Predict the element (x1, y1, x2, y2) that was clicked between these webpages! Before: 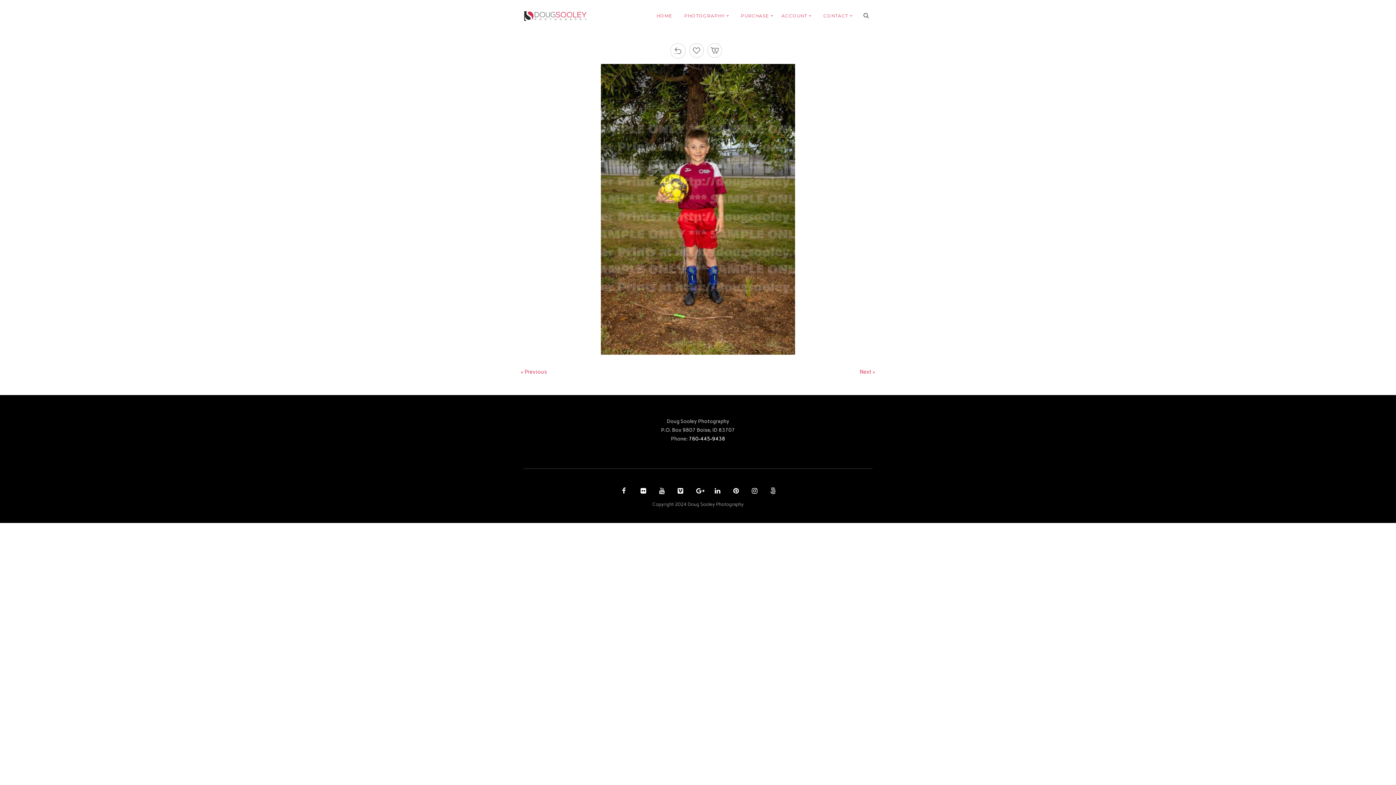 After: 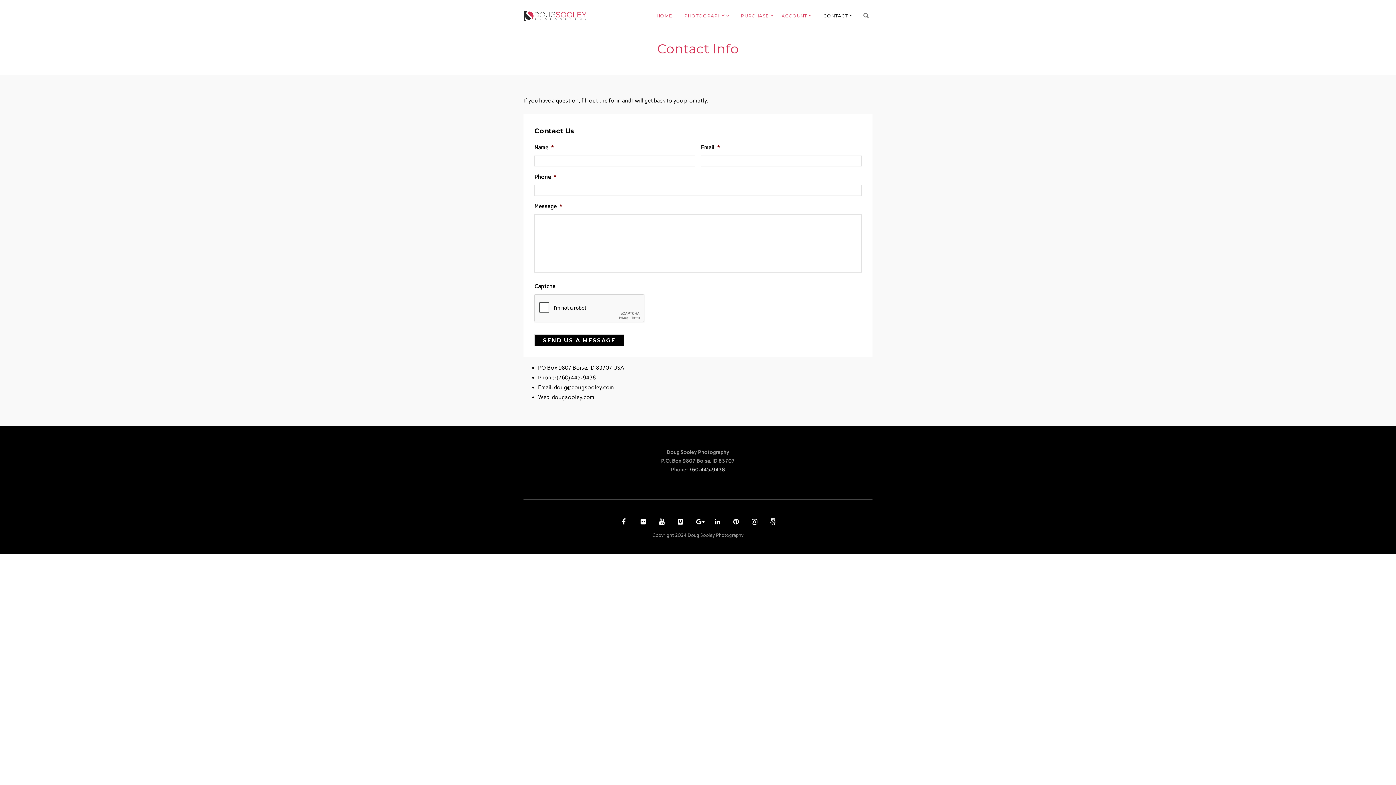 Action: bbox: (823, 12, 852, 23) label: CONTACT